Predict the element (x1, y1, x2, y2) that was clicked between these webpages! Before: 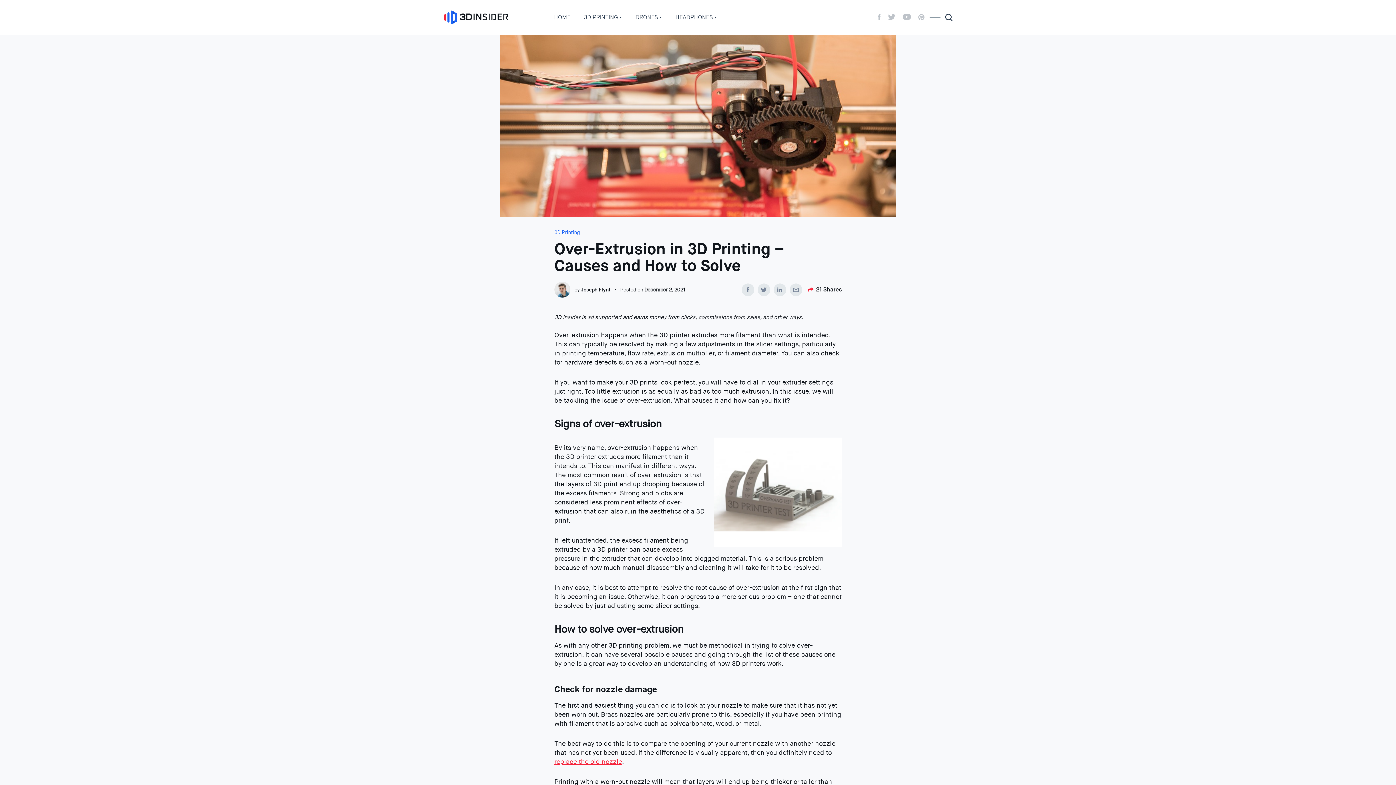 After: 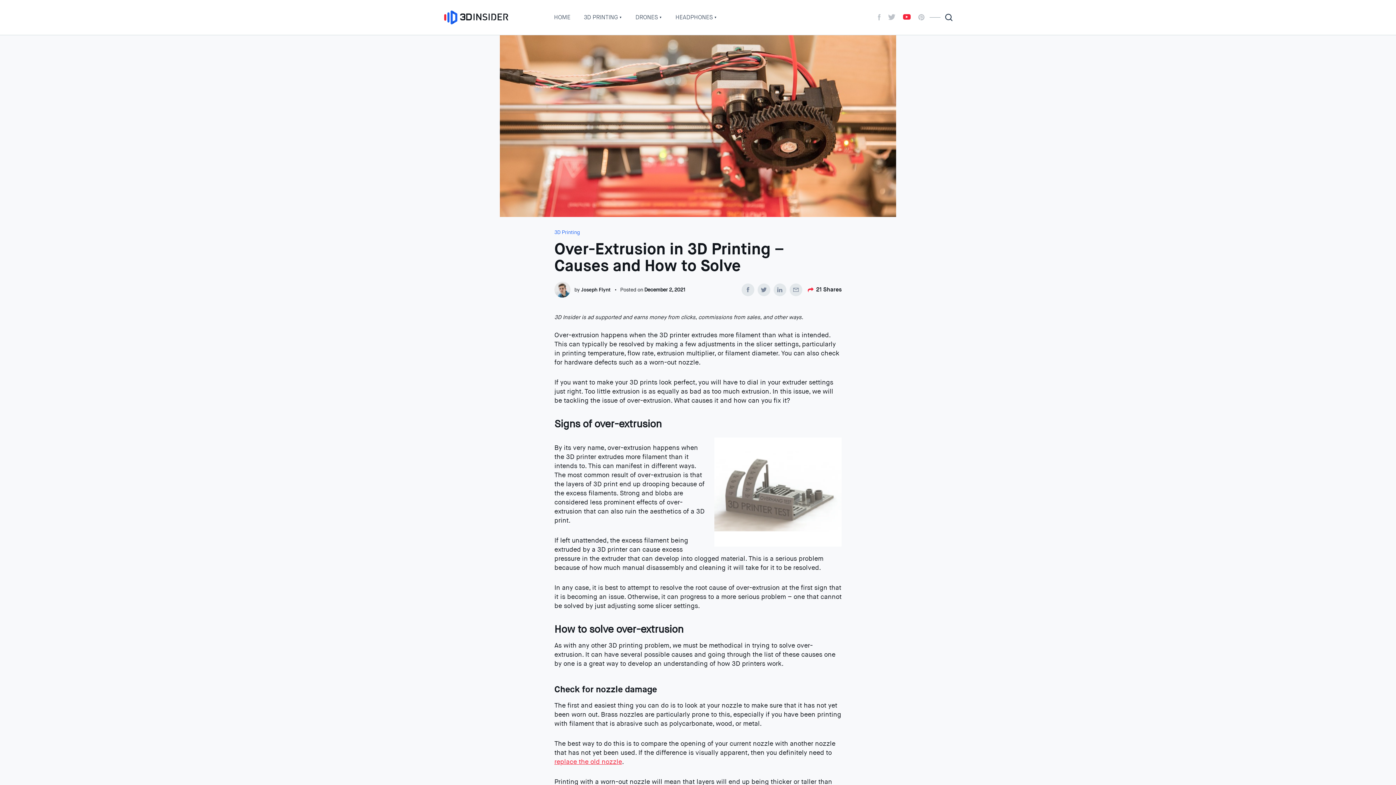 Action: bbox: (903, 14, 910, 19)